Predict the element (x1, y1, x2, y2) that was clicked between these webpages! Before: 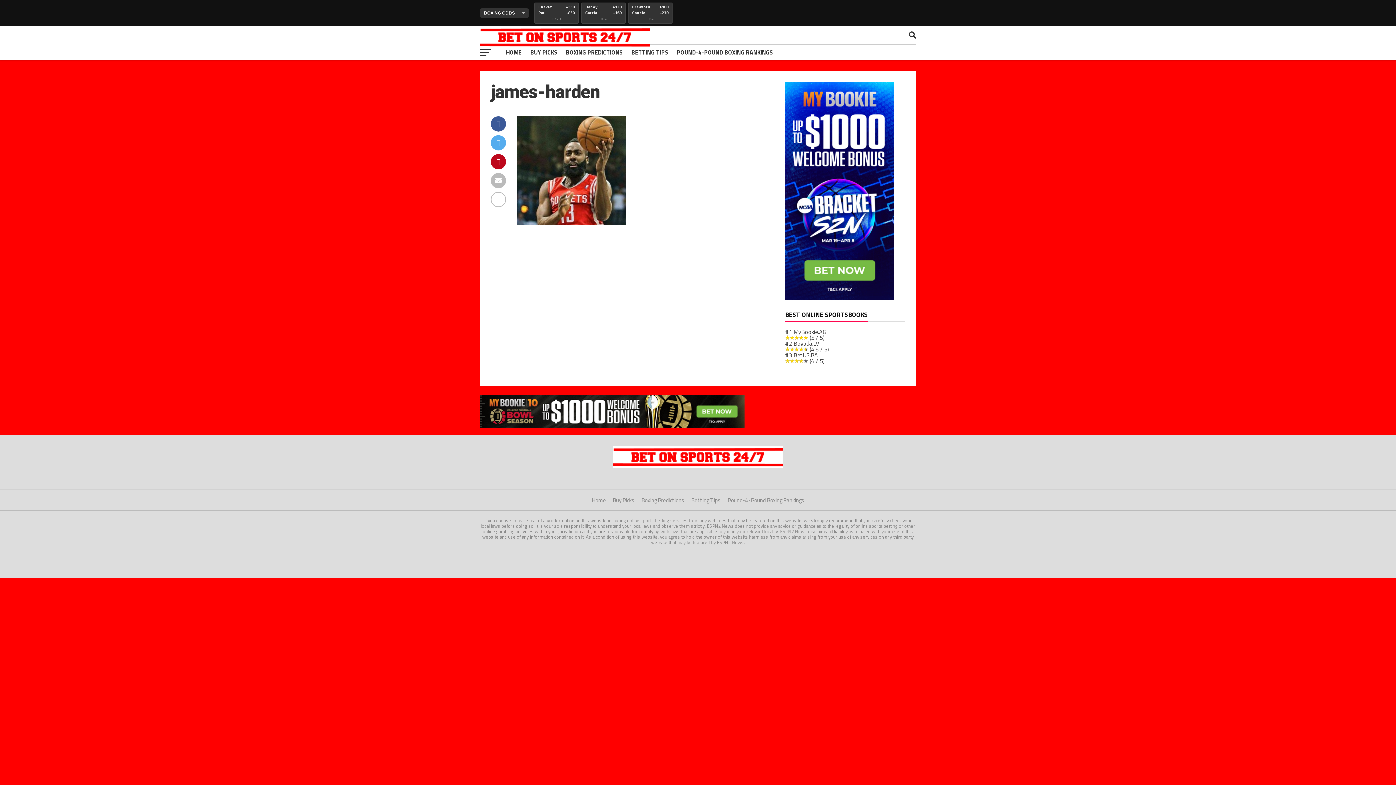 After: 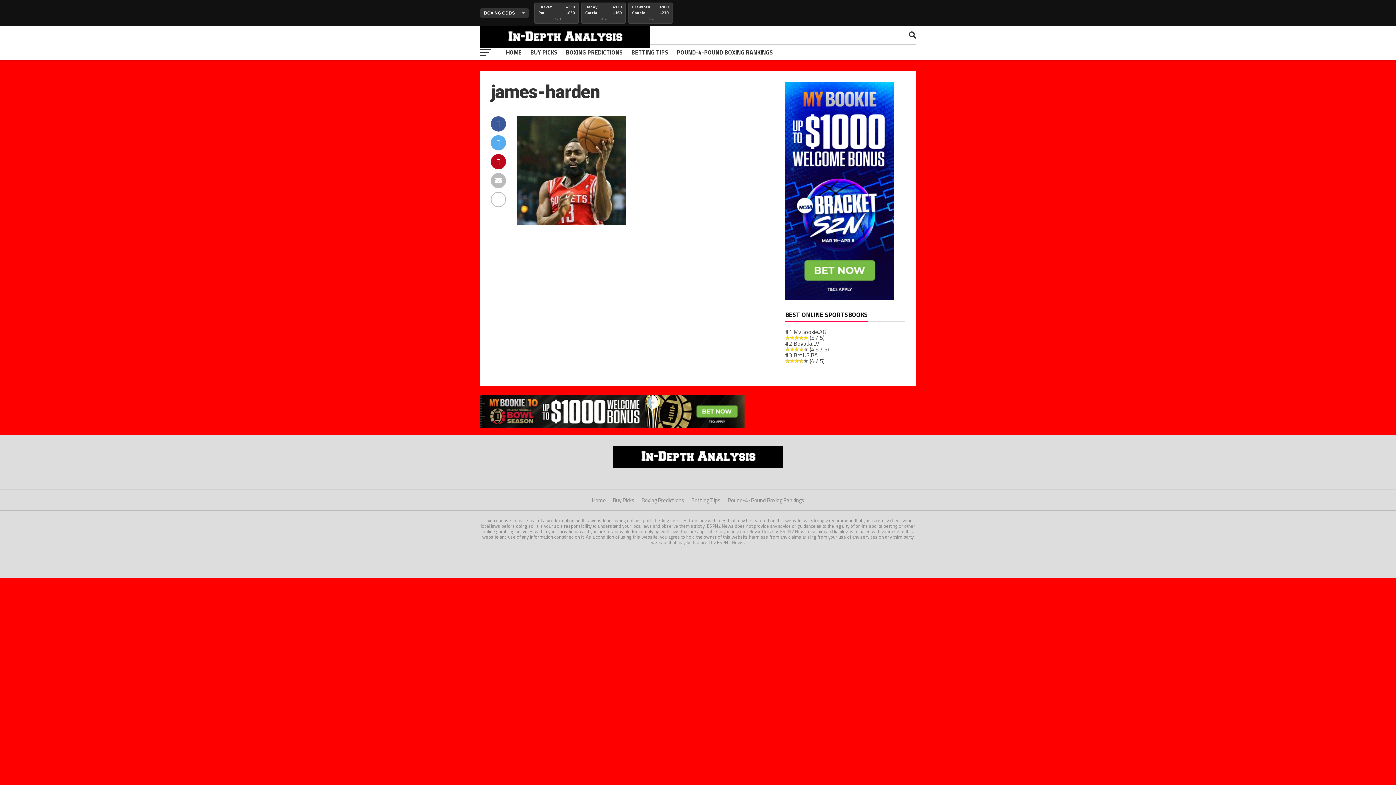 Action: bbox: (785, 82, 905, 300)